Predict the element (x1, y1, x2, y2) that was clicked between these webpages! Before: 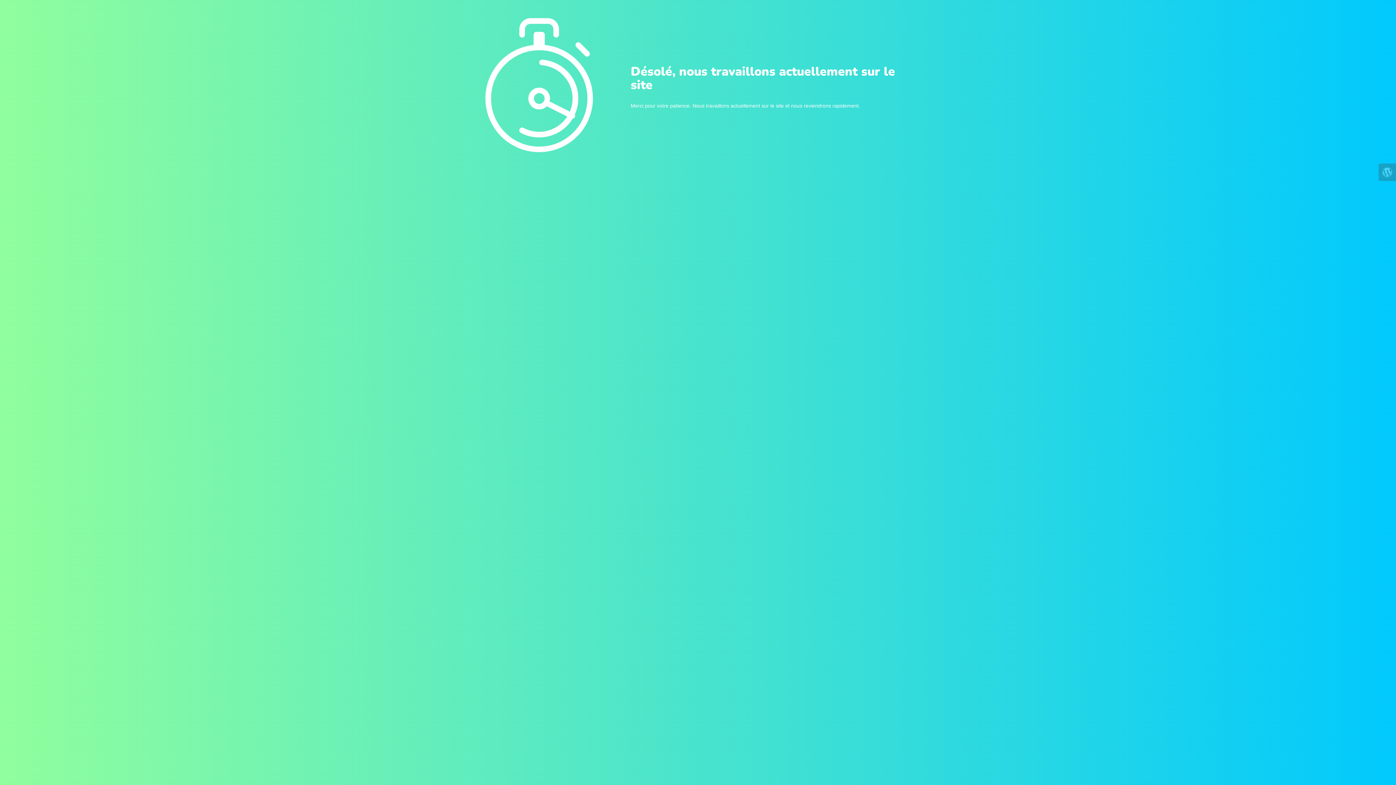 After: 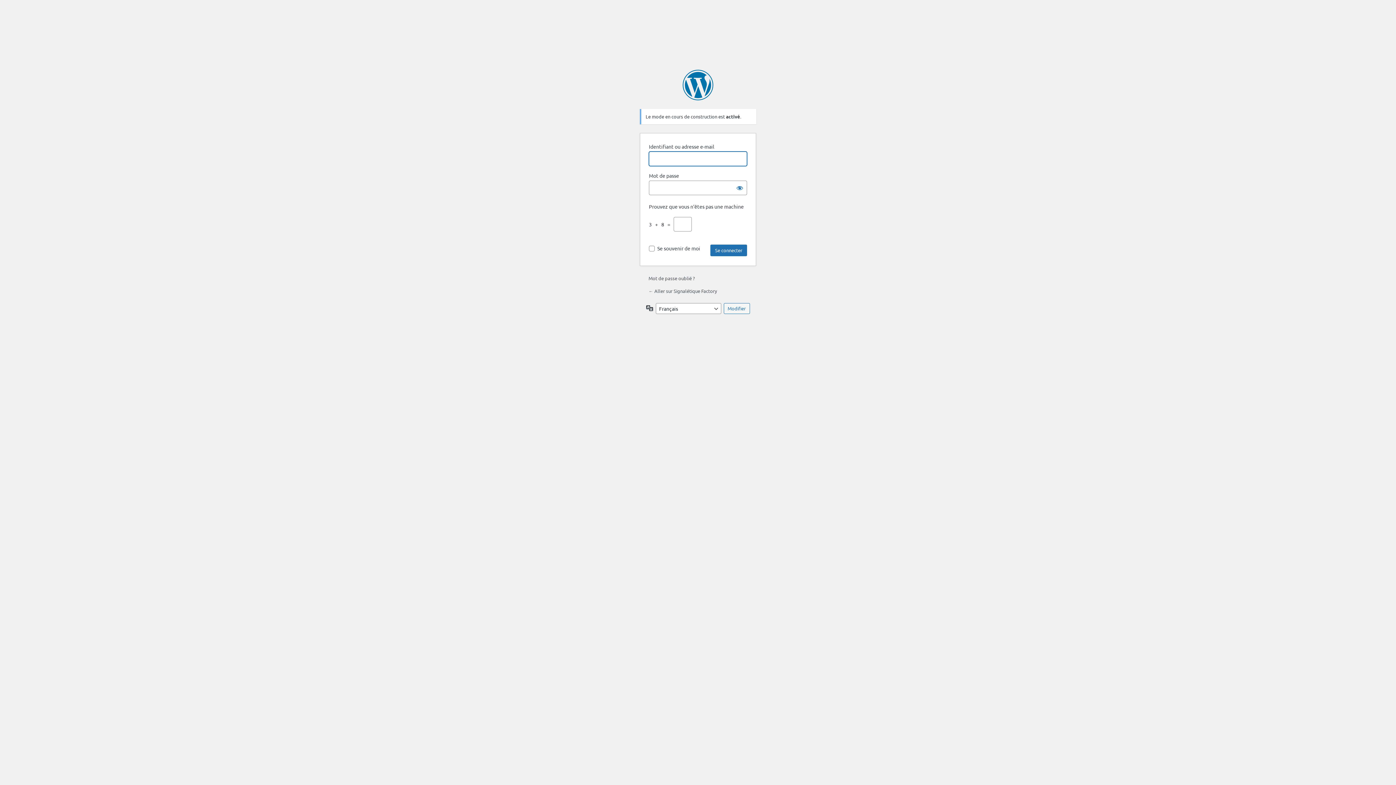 Action: bbox: (1378, 163, 1396, 181)